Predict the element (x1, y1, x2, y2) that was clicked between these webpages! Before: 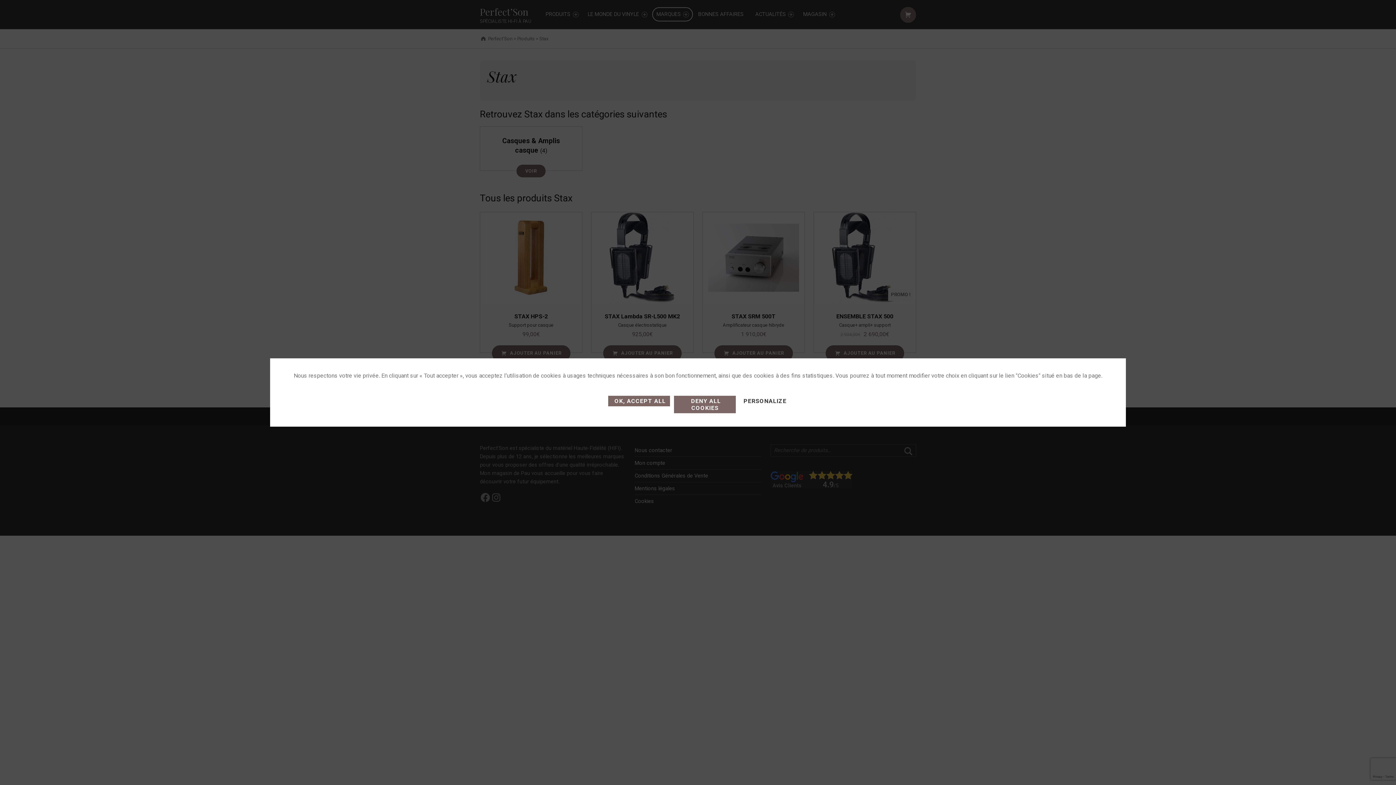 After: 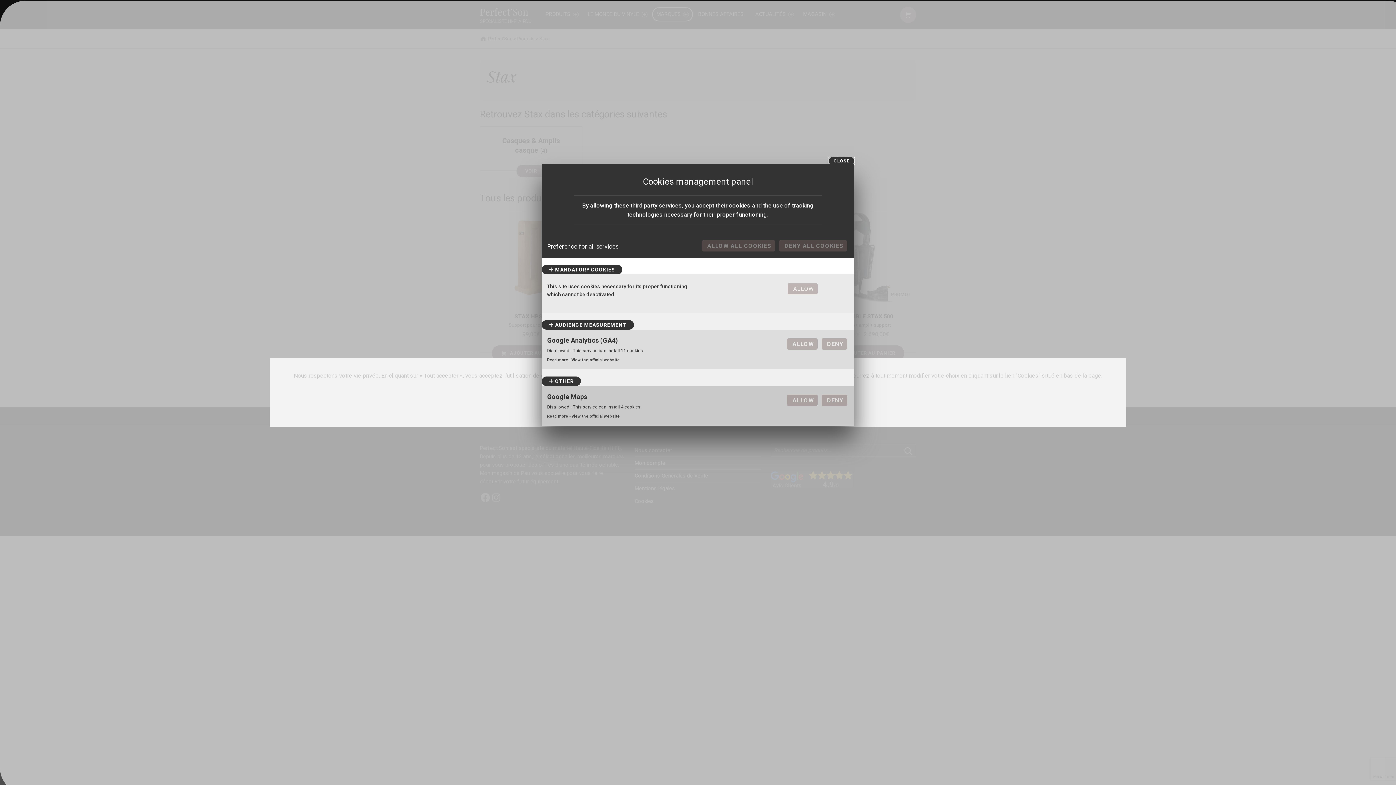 Action: bbox: (740, 396, 790, 406) label: Personalize (modal window)